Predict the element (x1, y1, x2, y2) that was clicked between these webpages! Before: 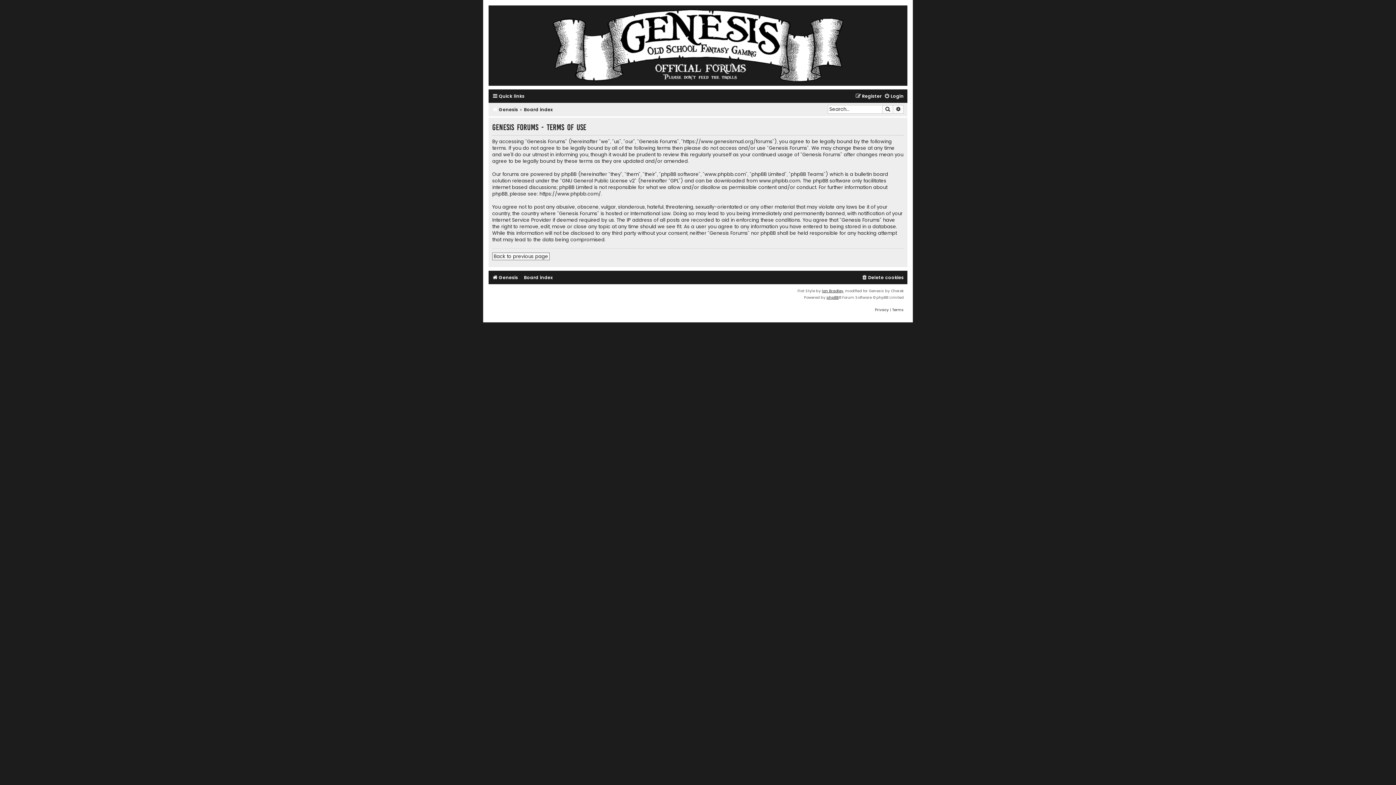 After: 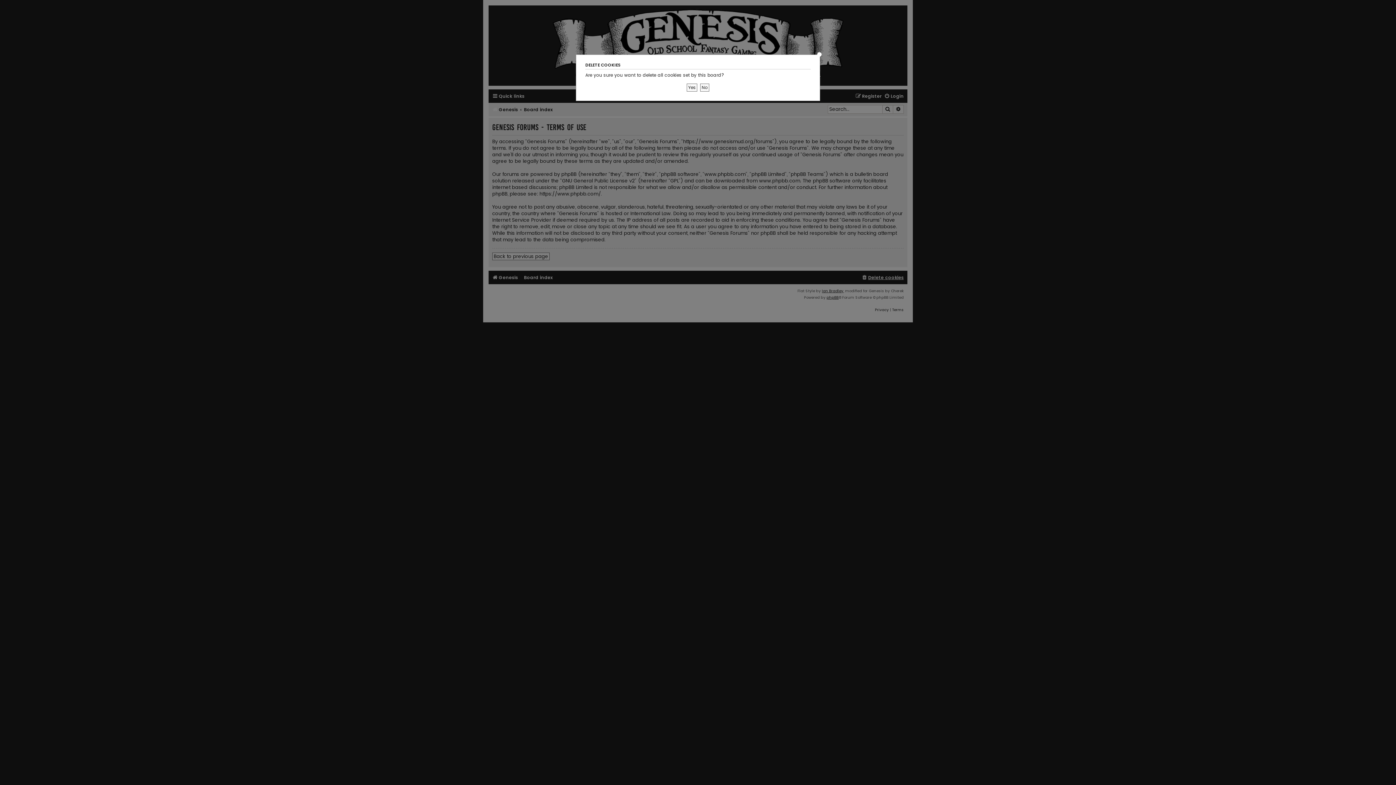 Action: label: Delete cookies bbox: (861, 273, 904, 282)